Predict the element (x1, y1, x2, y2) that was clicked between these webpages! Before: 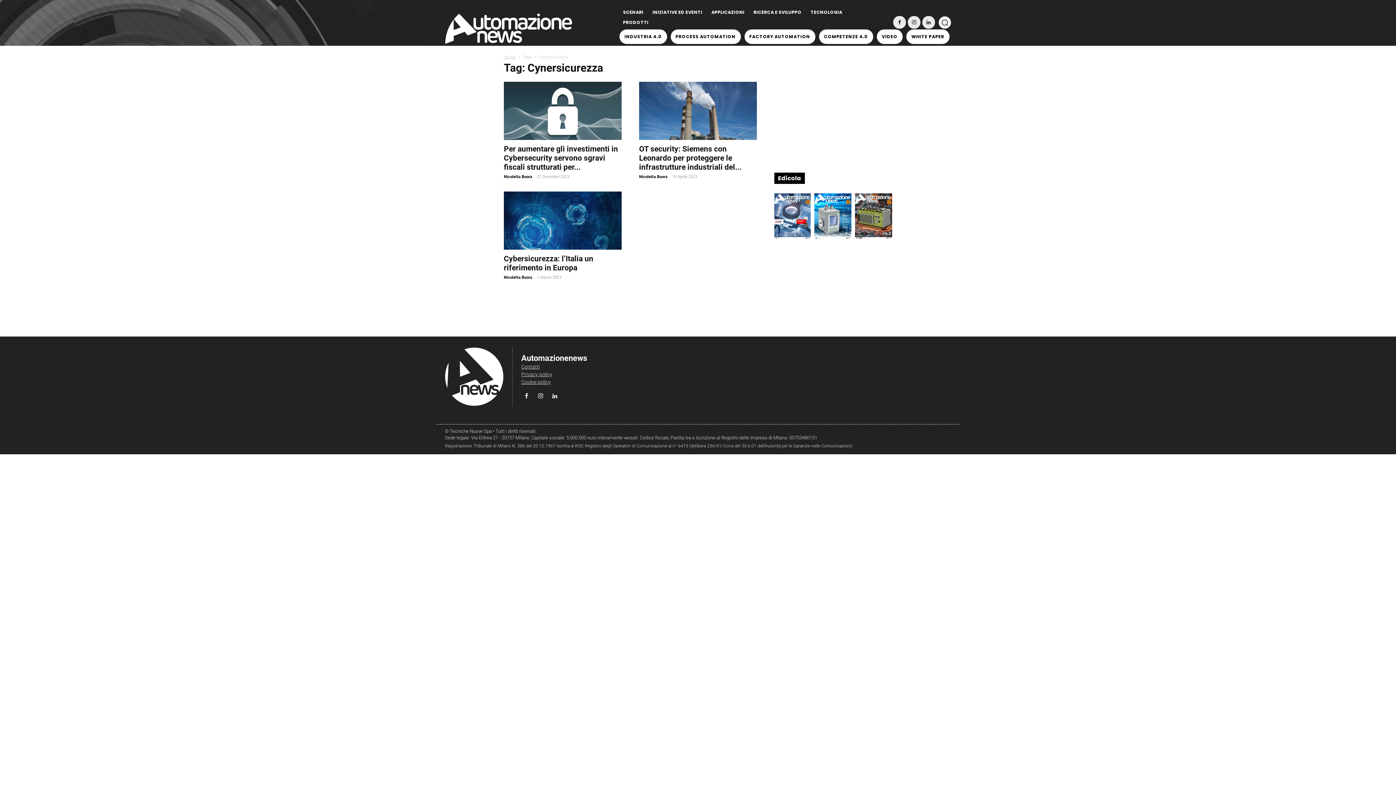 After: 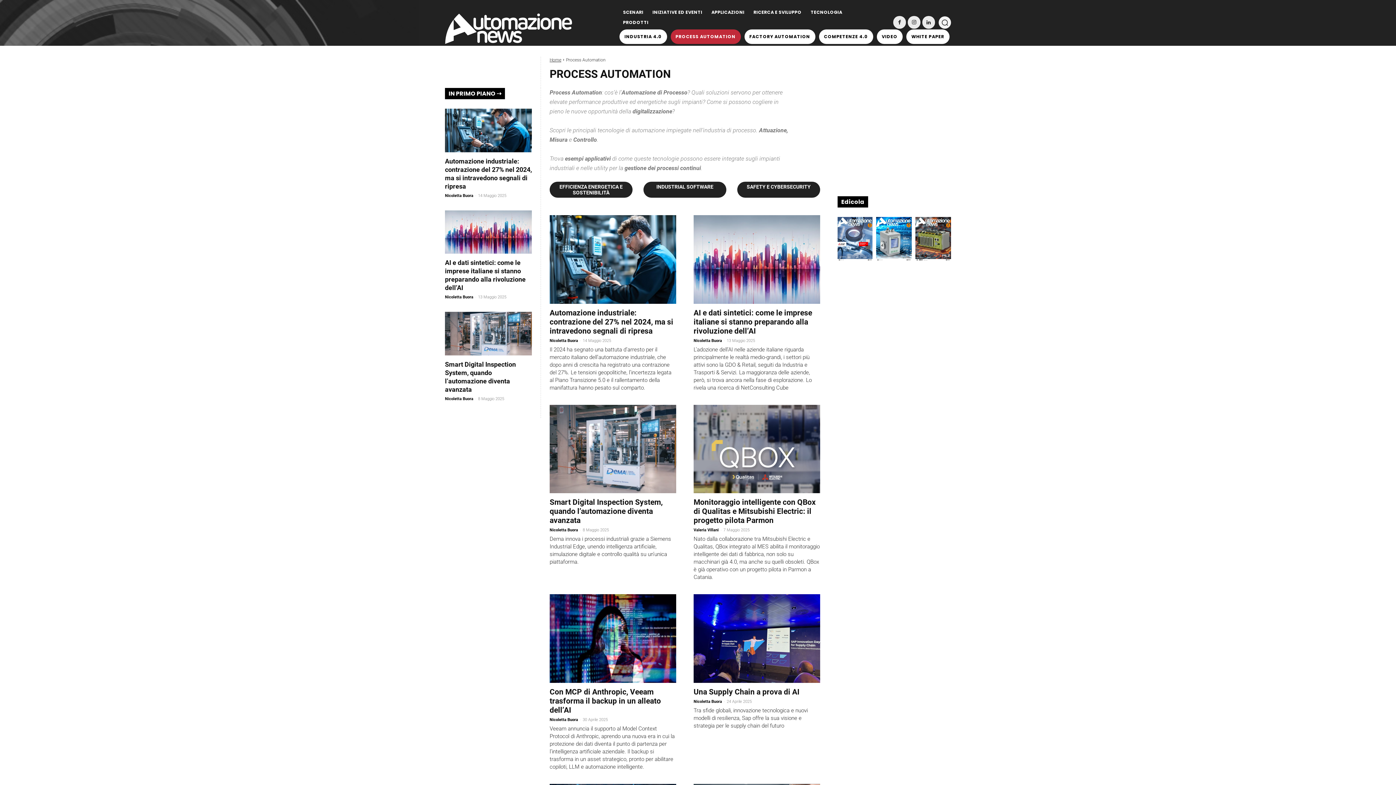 Action: bbox: (670, 29, 740, 44) label: PROCESS AUTOMATION